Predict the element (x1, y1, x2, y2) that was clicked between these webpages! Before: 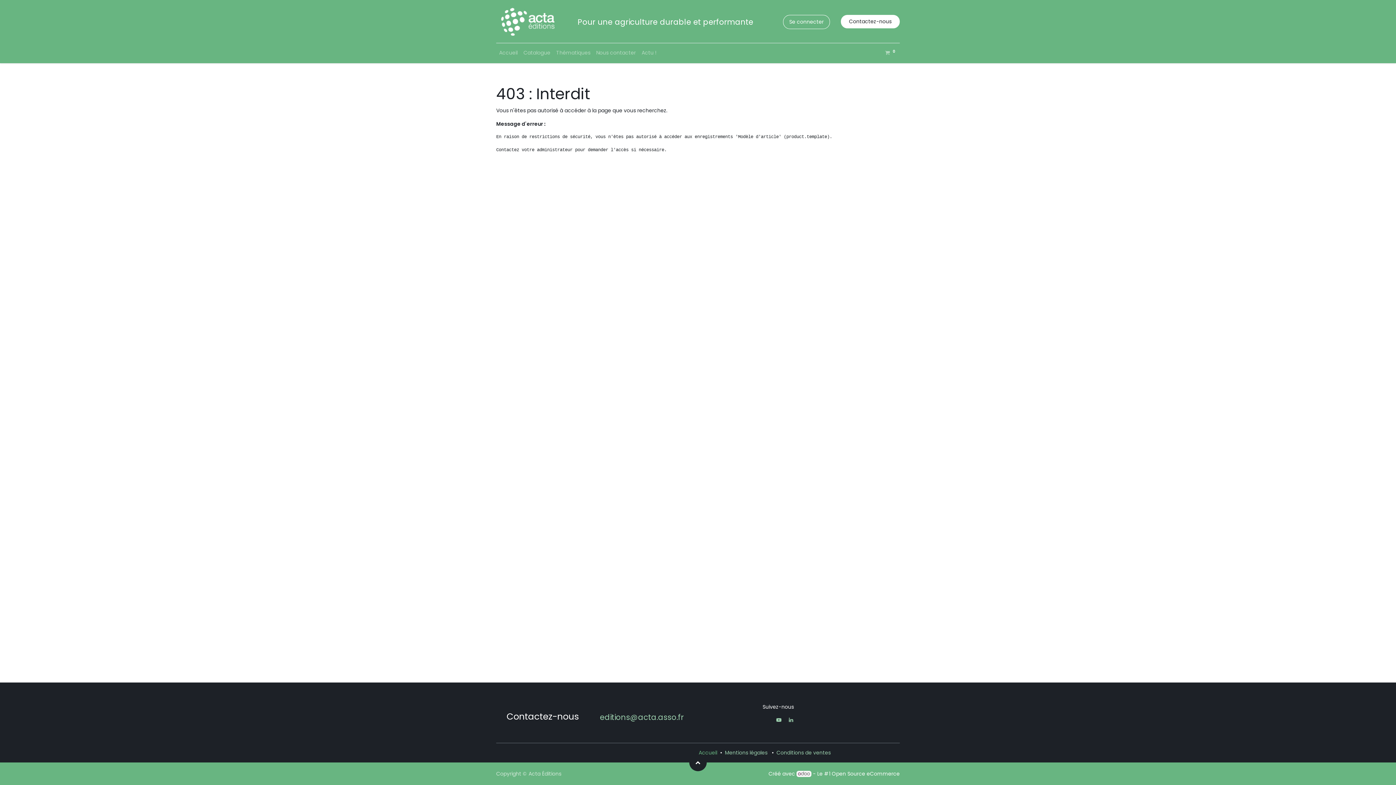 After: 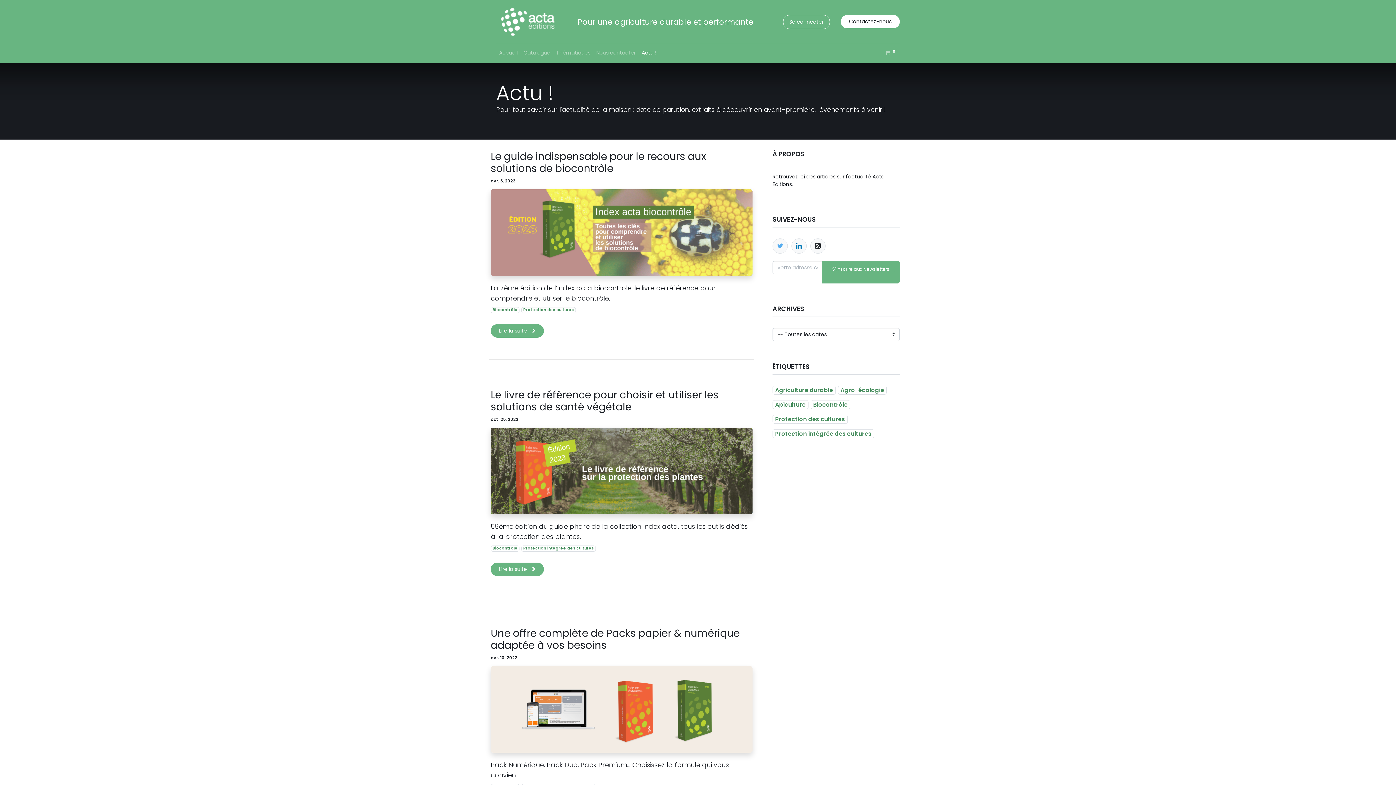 Action: bbox: (638, 46, 659, 59) label: Actu !